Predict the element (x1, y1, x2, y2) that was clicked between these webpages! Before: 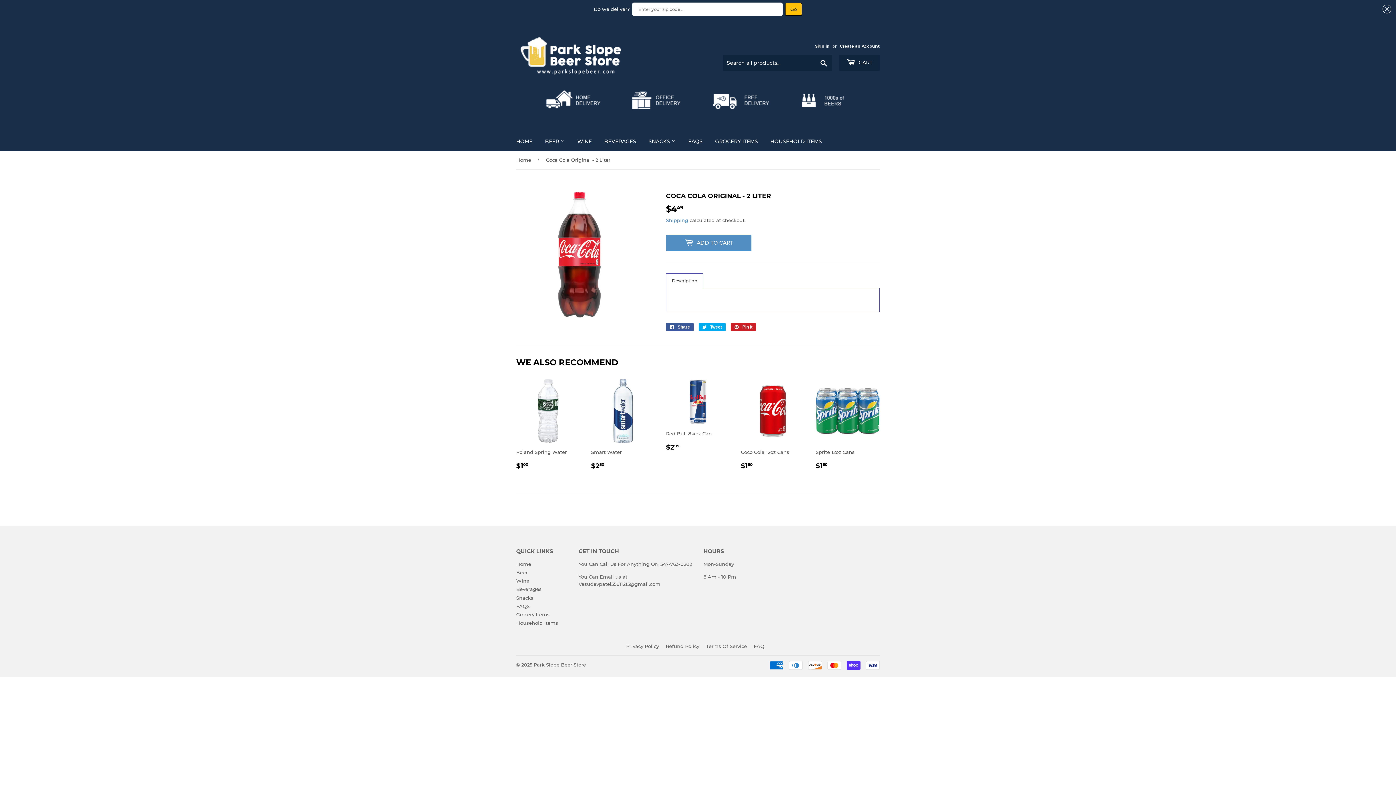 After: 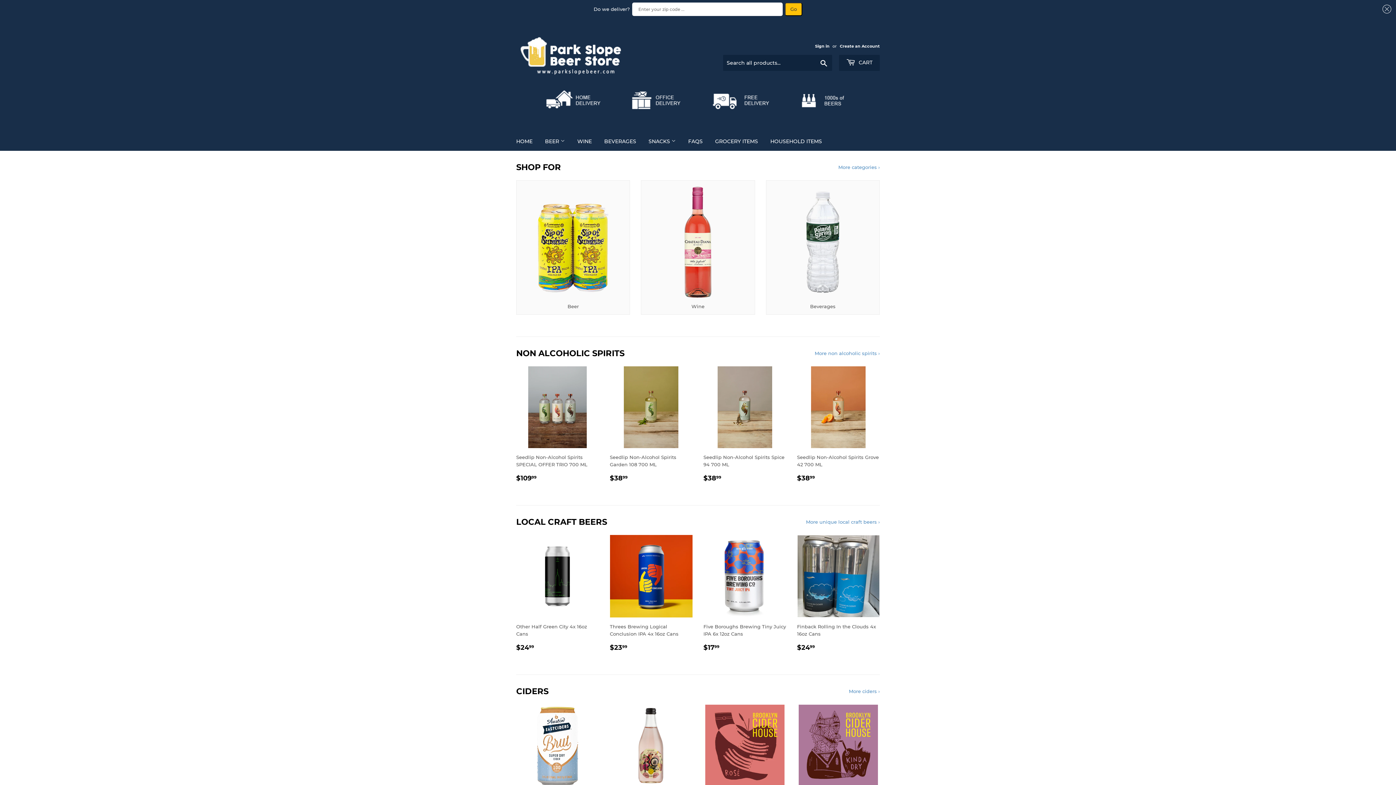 Action: bbox: (510, 132, 538, 150) label: HOME